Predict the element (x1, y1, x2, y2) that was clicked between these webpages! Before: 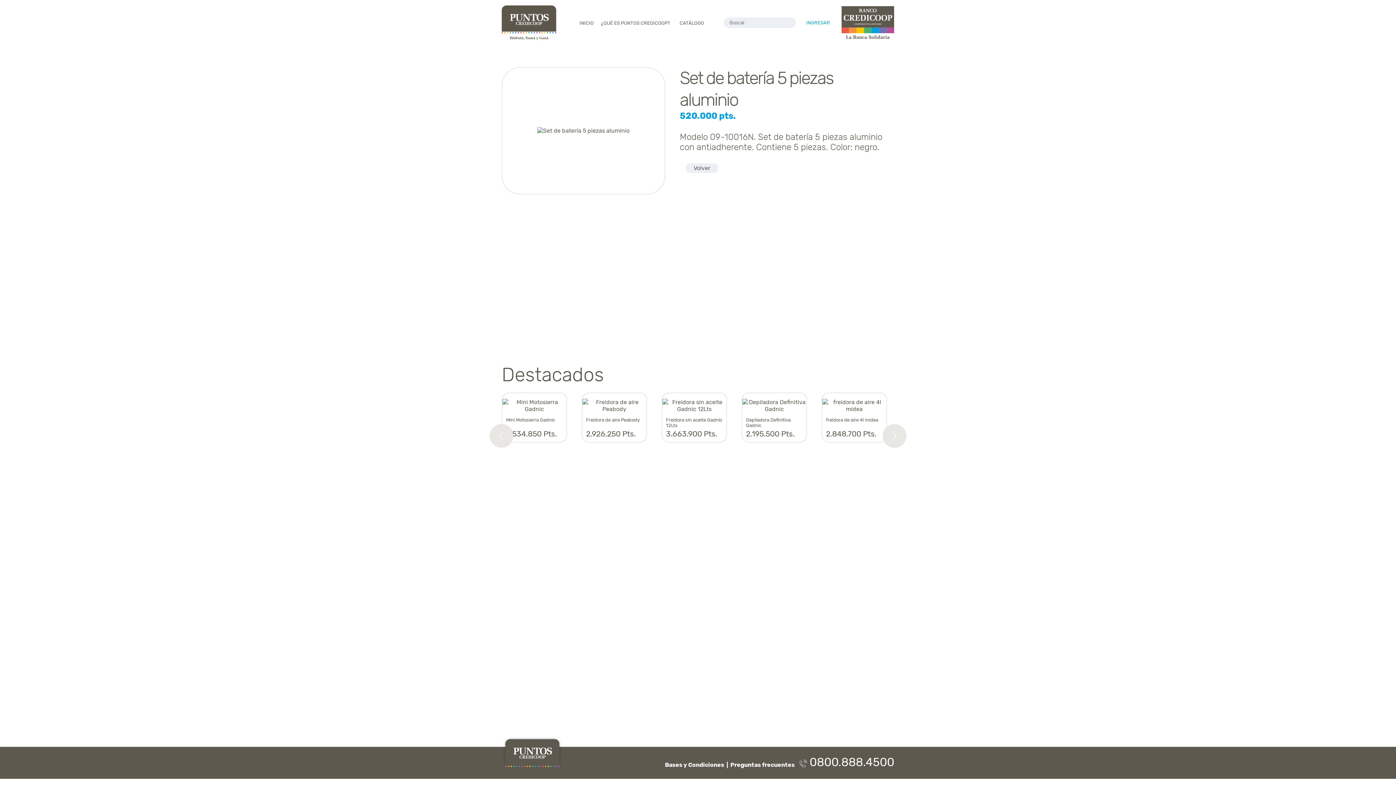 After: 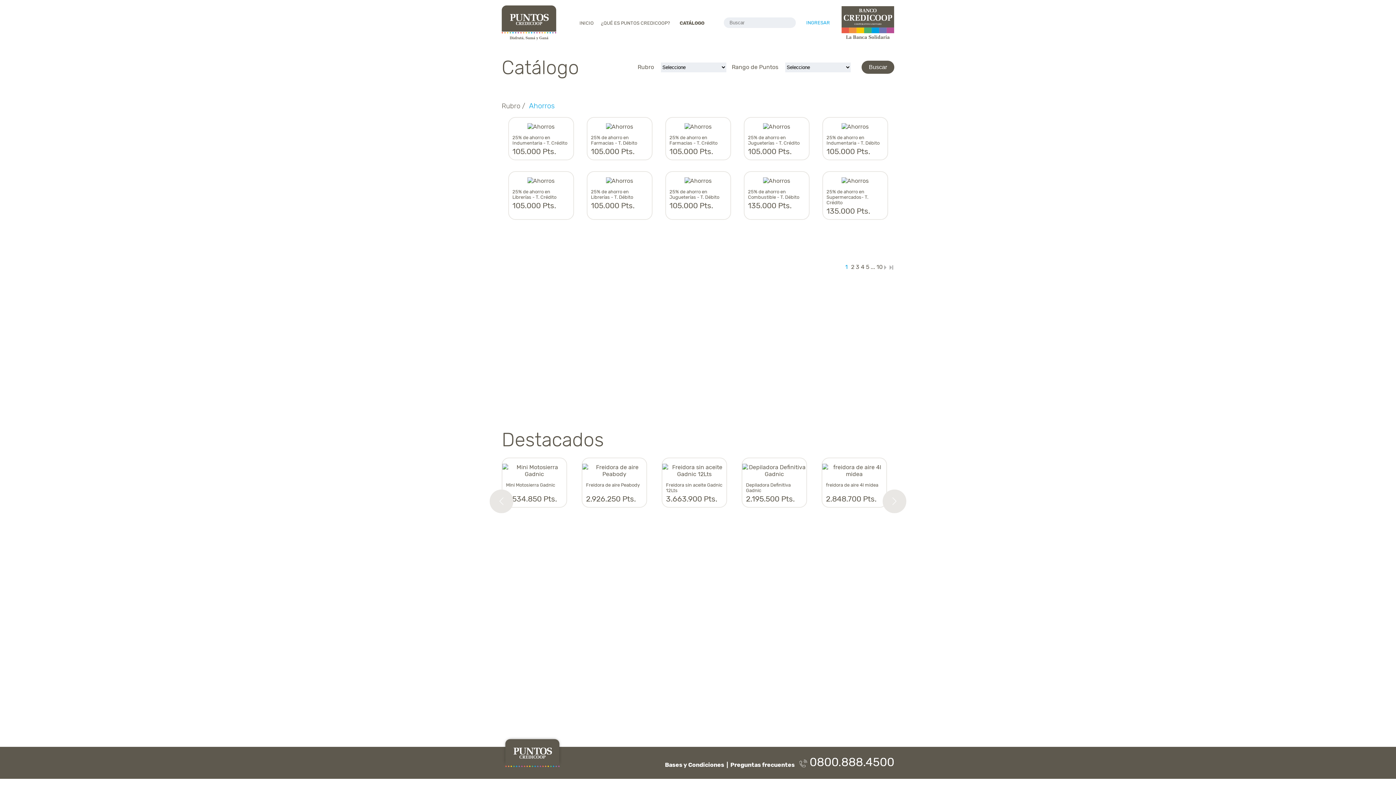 Action: label: CATÁLOGO bbox: (679, 20, 705, 25)